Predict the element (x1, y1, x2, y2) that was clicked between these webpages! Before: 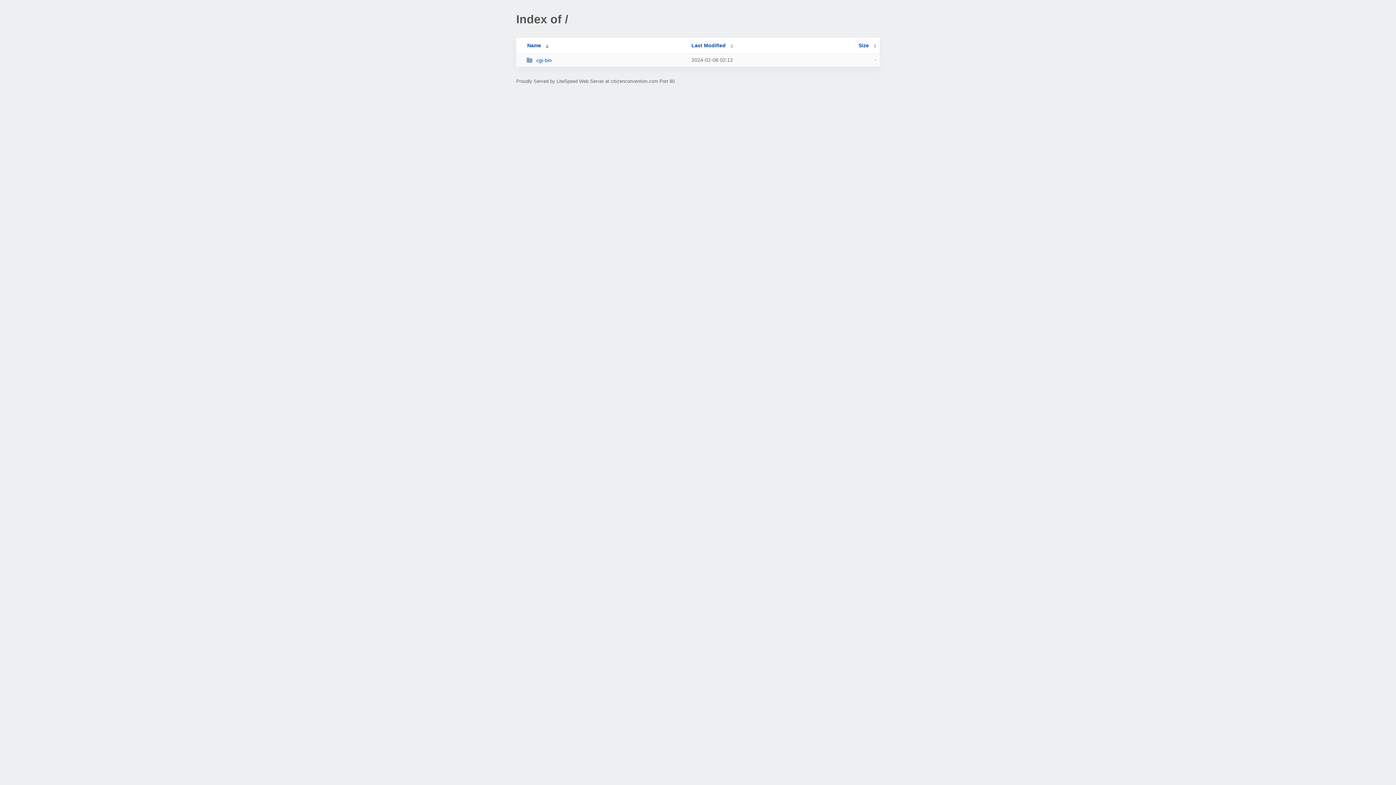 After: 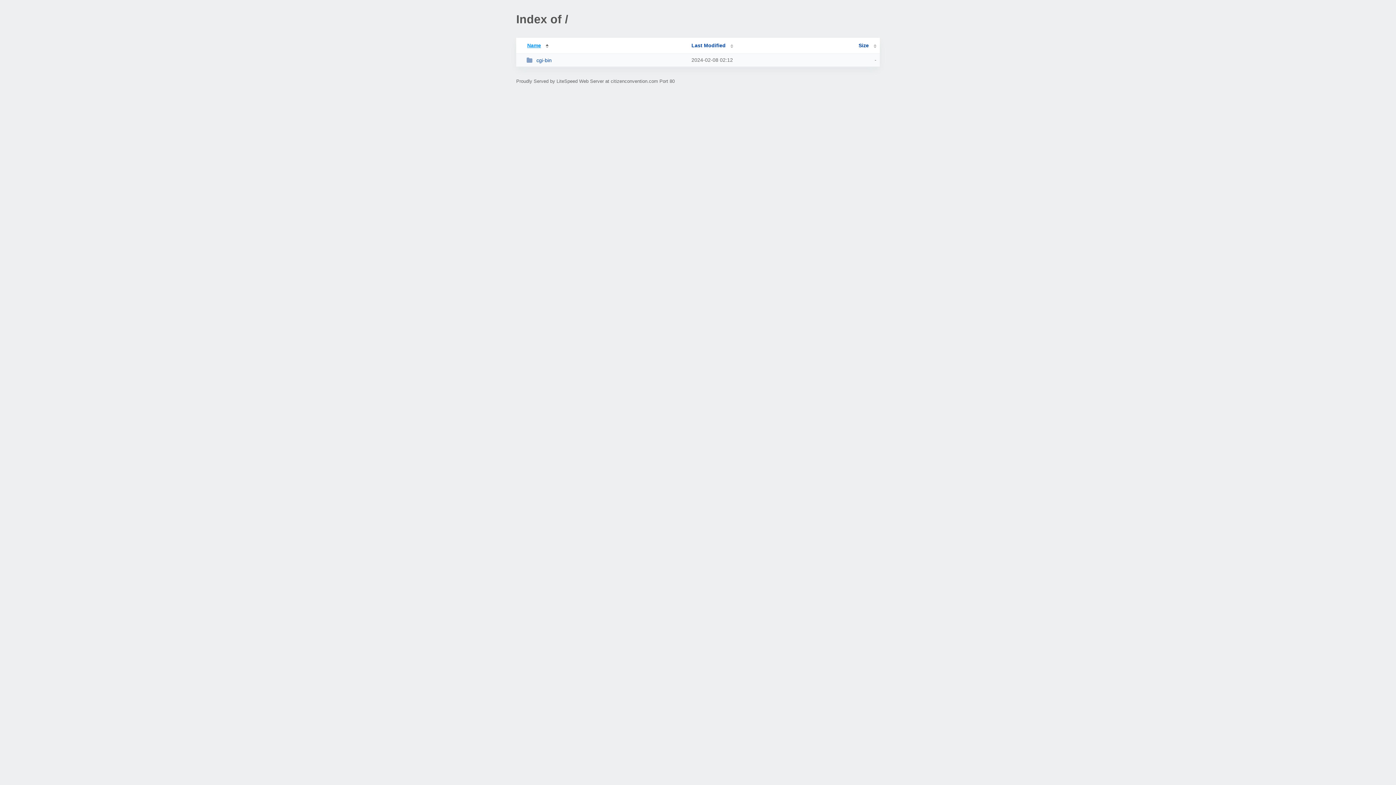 Action: label: Name bbox: (519, 42, 548, 48)